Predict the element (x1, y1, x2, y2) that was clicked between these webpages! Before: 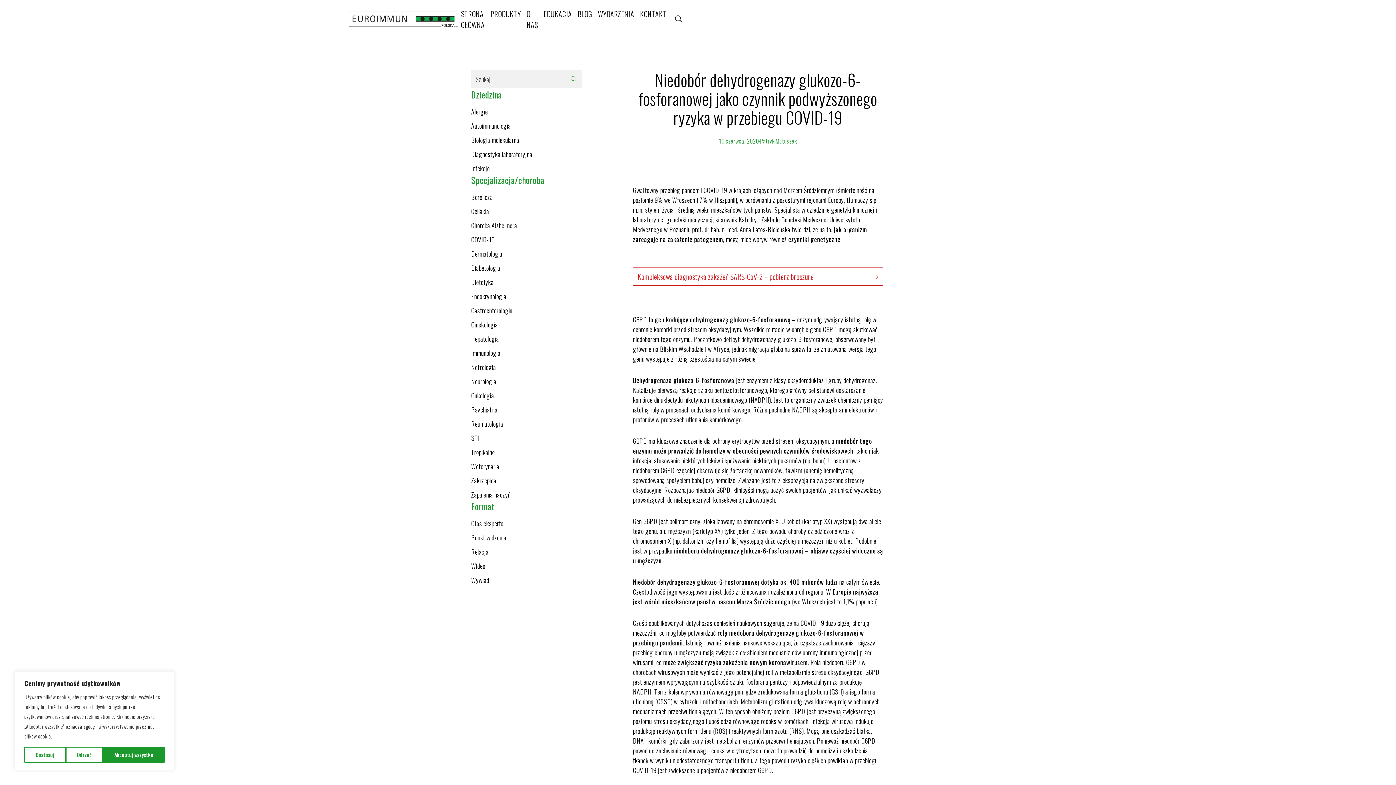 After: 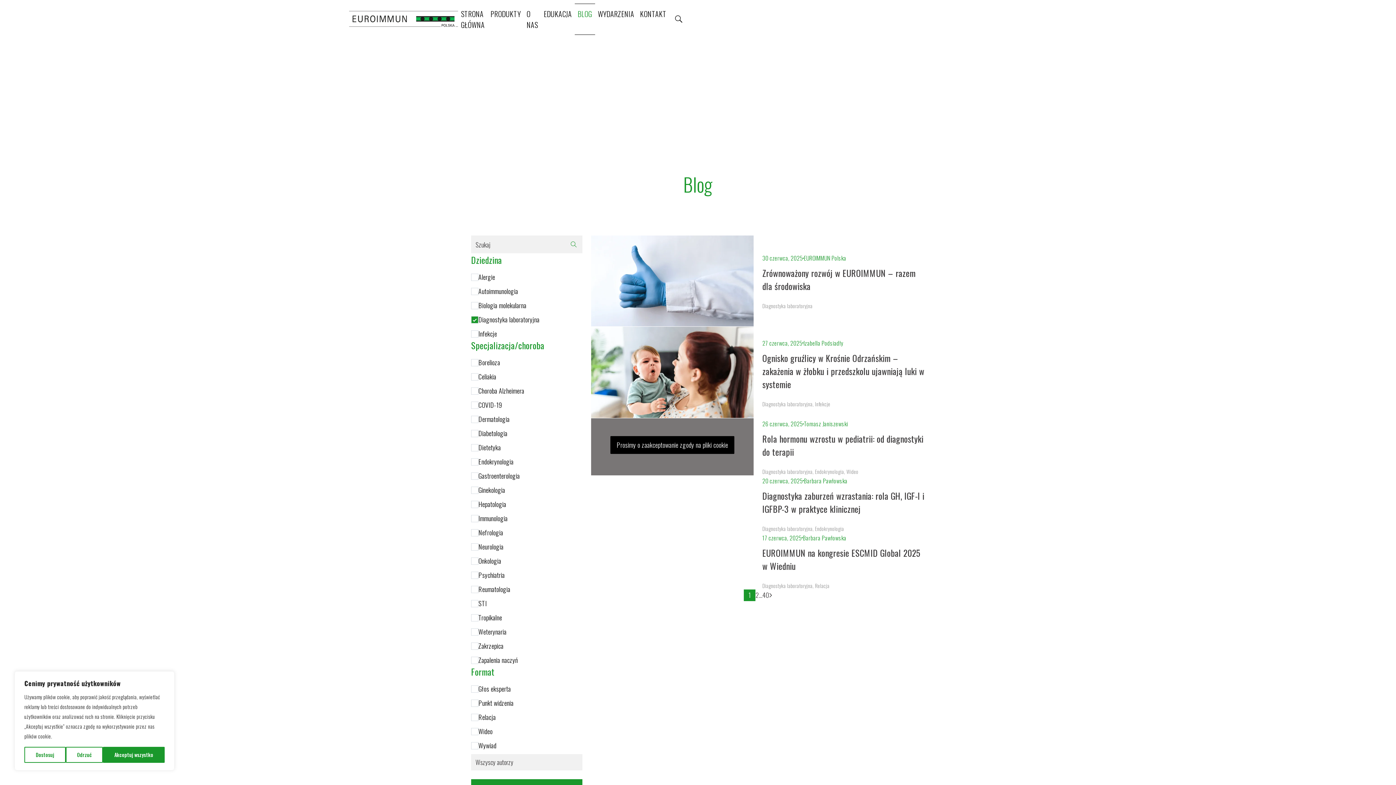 Action: label: Diagnostyka laboratoryjna bbox: (471, 149, 532, 159)